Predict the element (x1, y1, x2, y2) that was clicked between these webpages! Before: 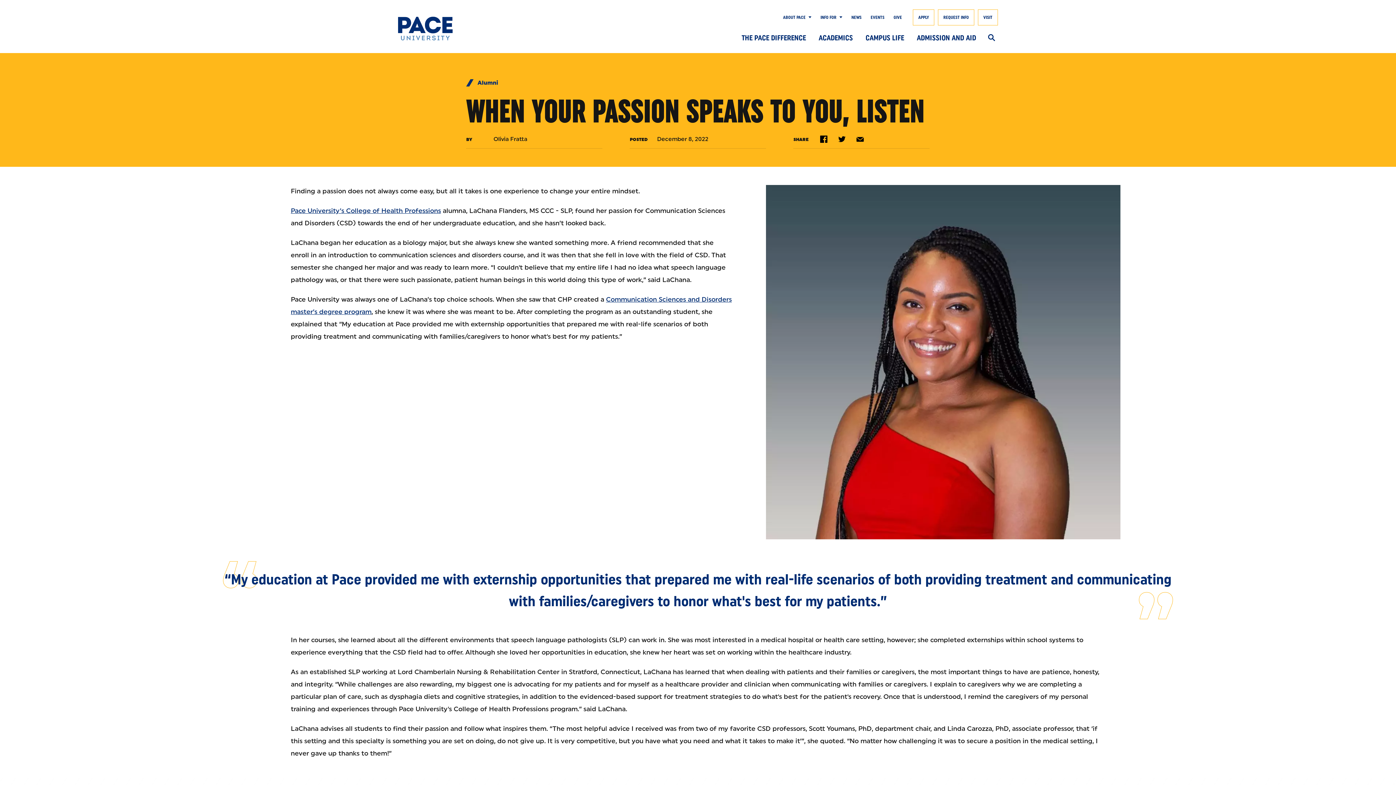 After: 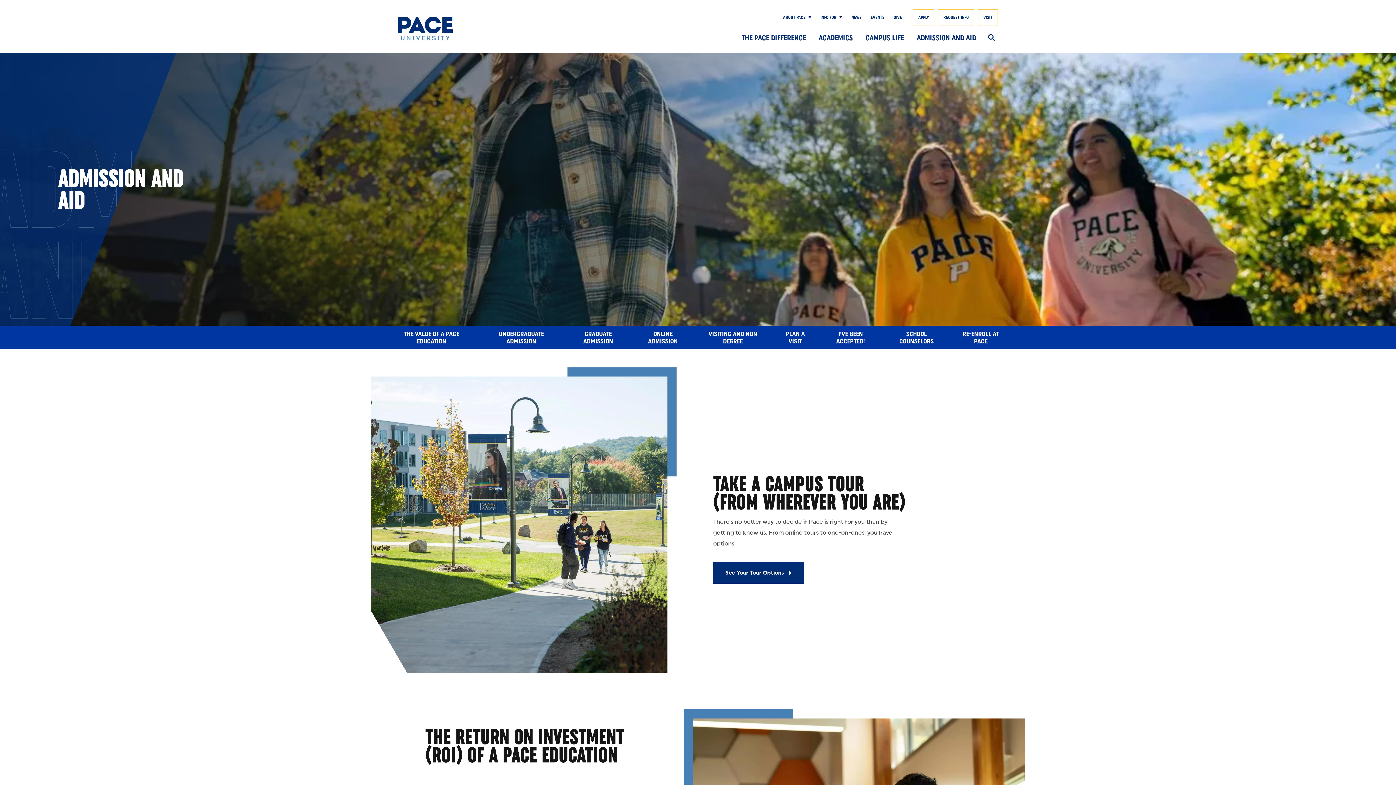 Action: bbox: (917, 29, 976, 44) label: ADMISSION AND AID